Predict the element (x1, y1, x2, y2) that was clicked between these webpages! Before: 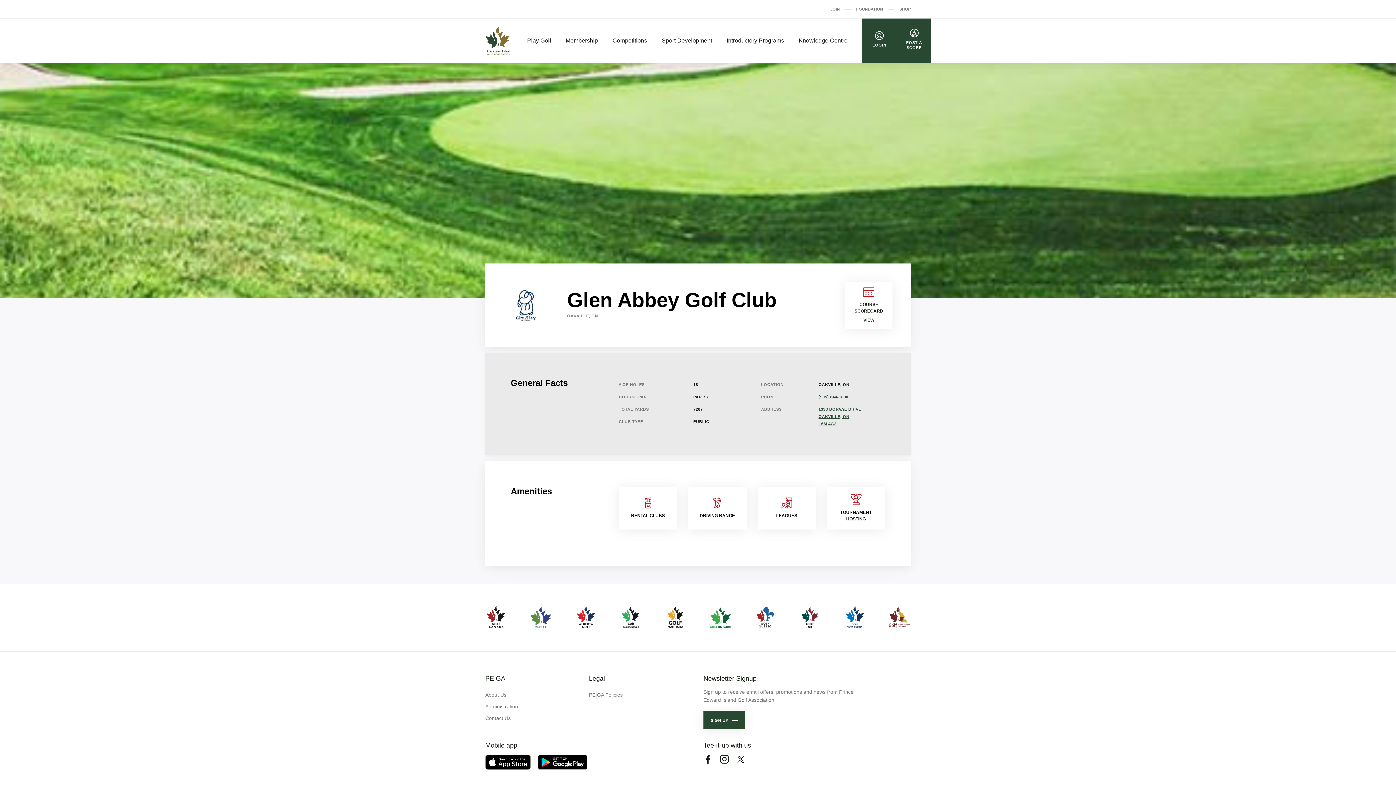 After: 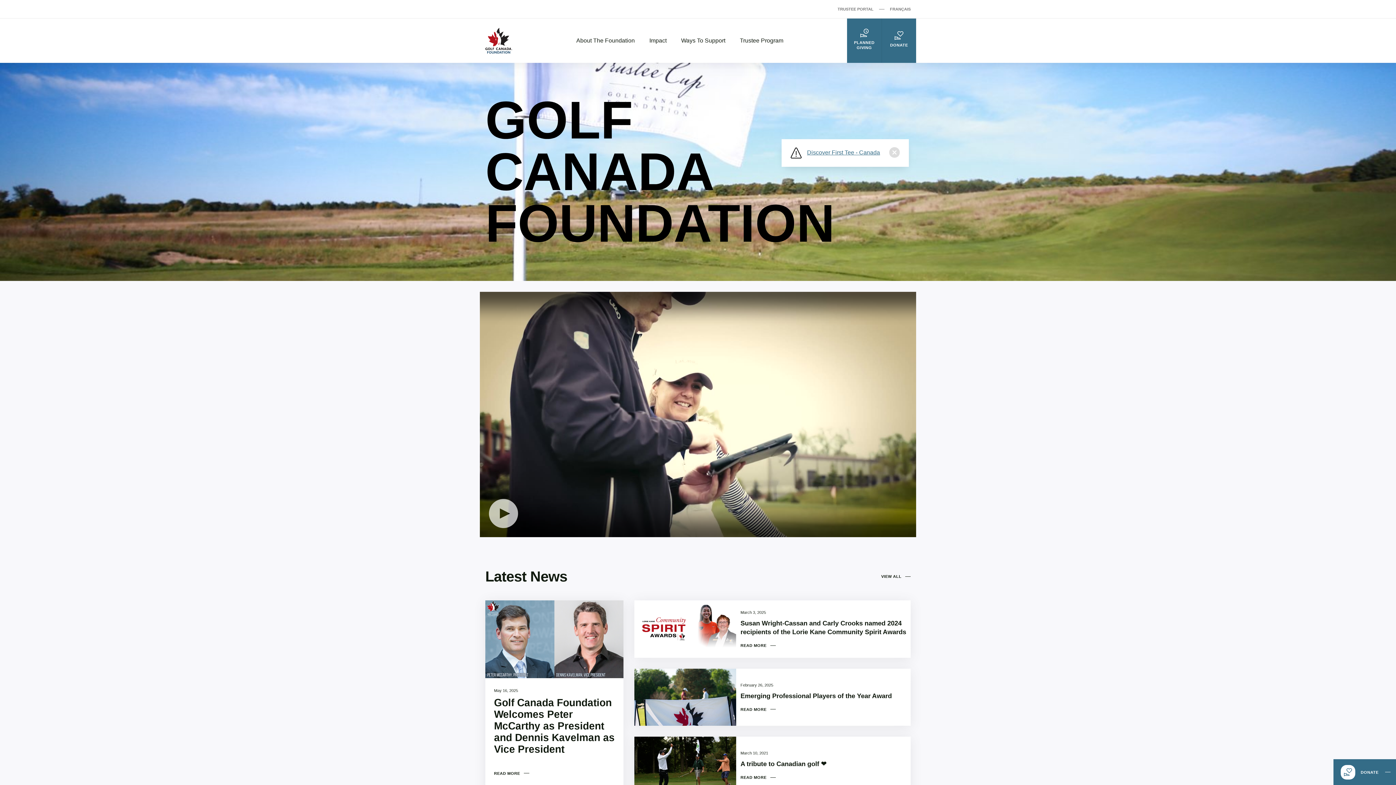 Action: label: FOUNDATION bbox: (856, 5, 883, 12)